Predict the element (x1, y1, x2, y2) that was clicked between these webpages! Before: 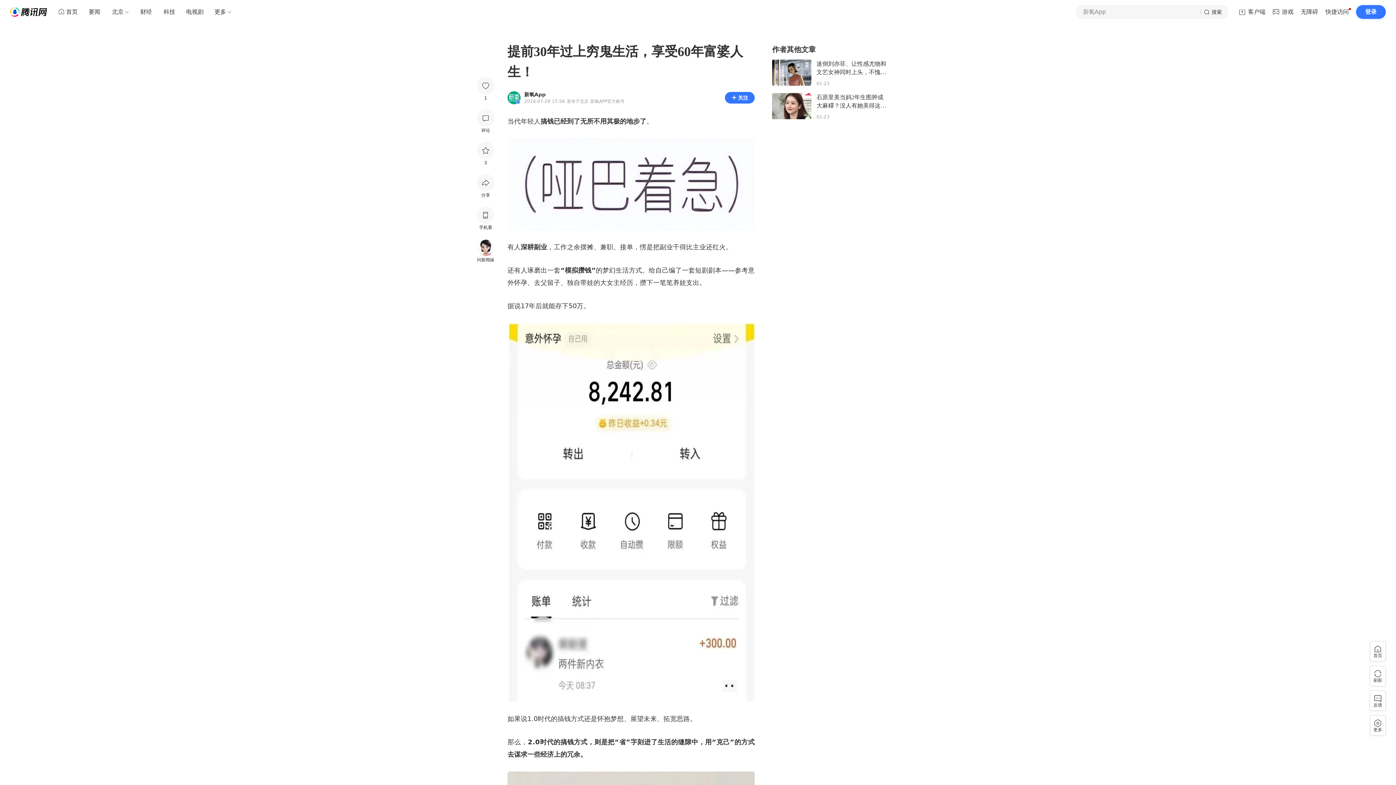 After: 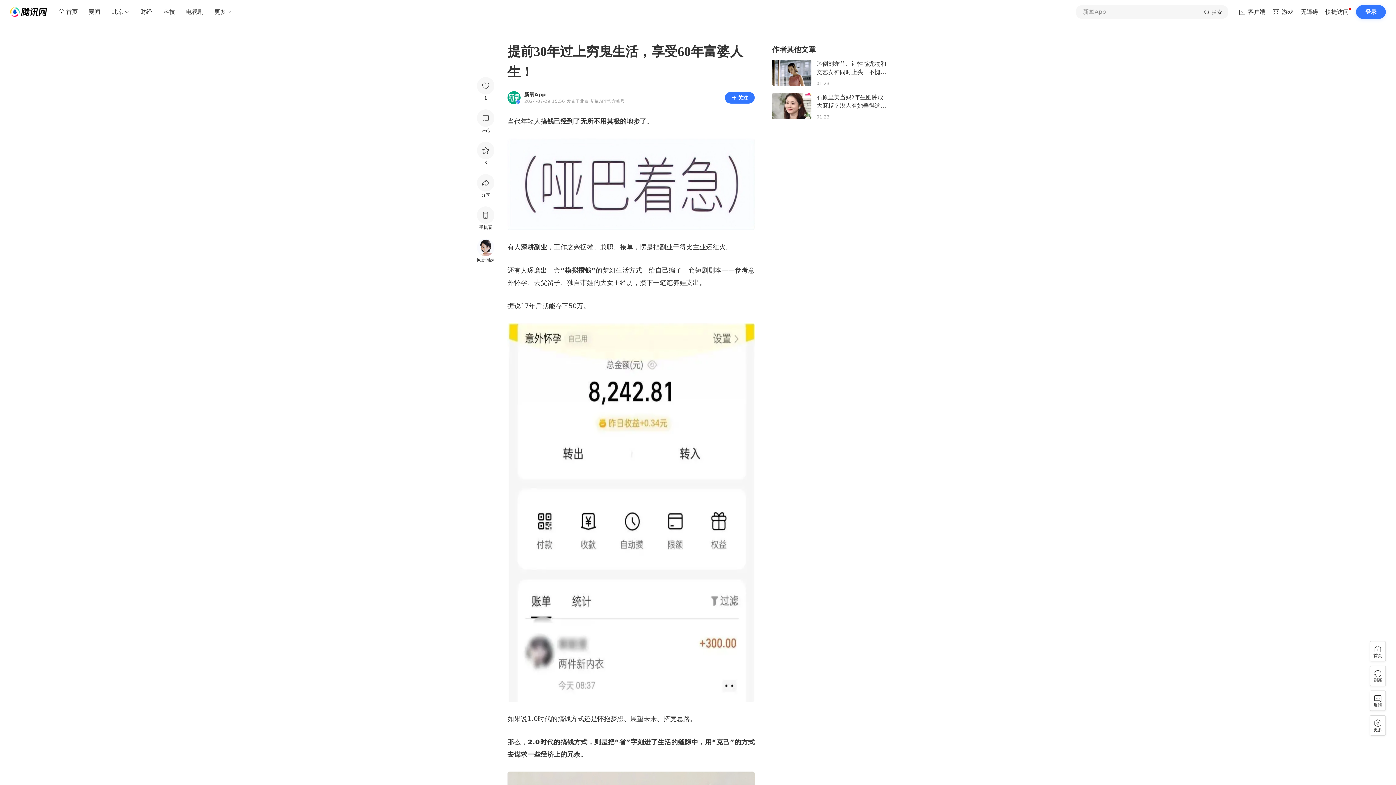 Action: bbox: (1201, 5, 1228, 18) label: 搜索